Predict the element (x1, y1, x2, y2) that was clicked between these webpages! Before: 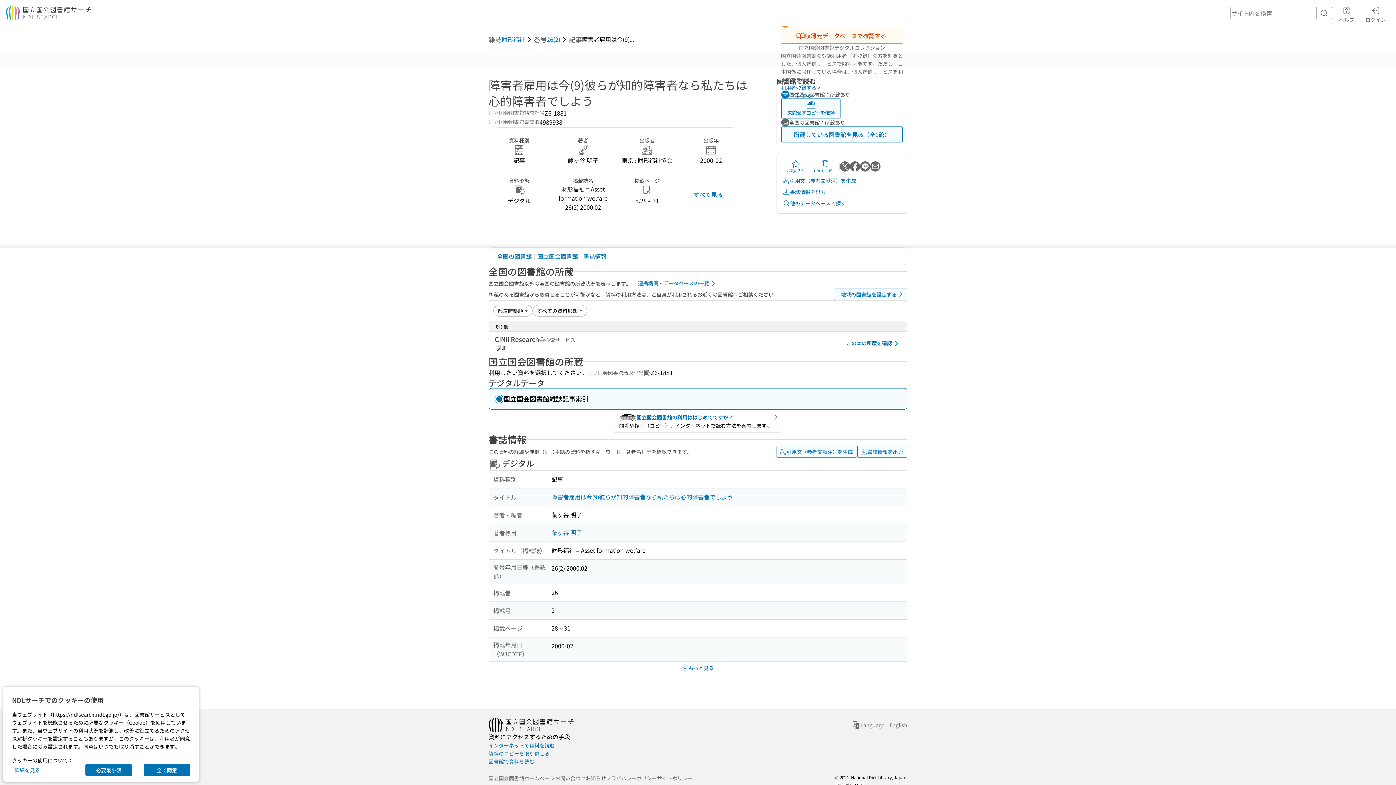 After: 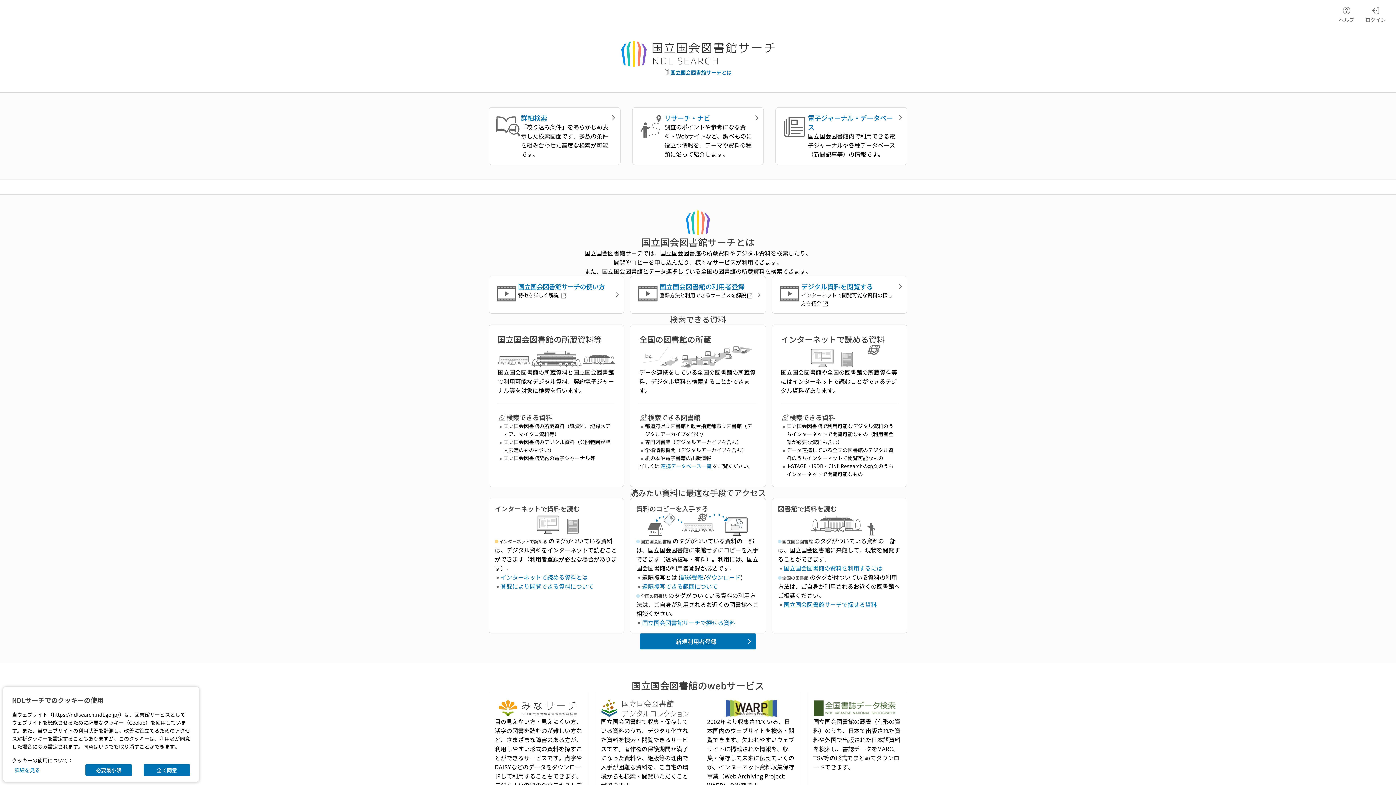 Action: bbox: (5, 5, 91, 20)